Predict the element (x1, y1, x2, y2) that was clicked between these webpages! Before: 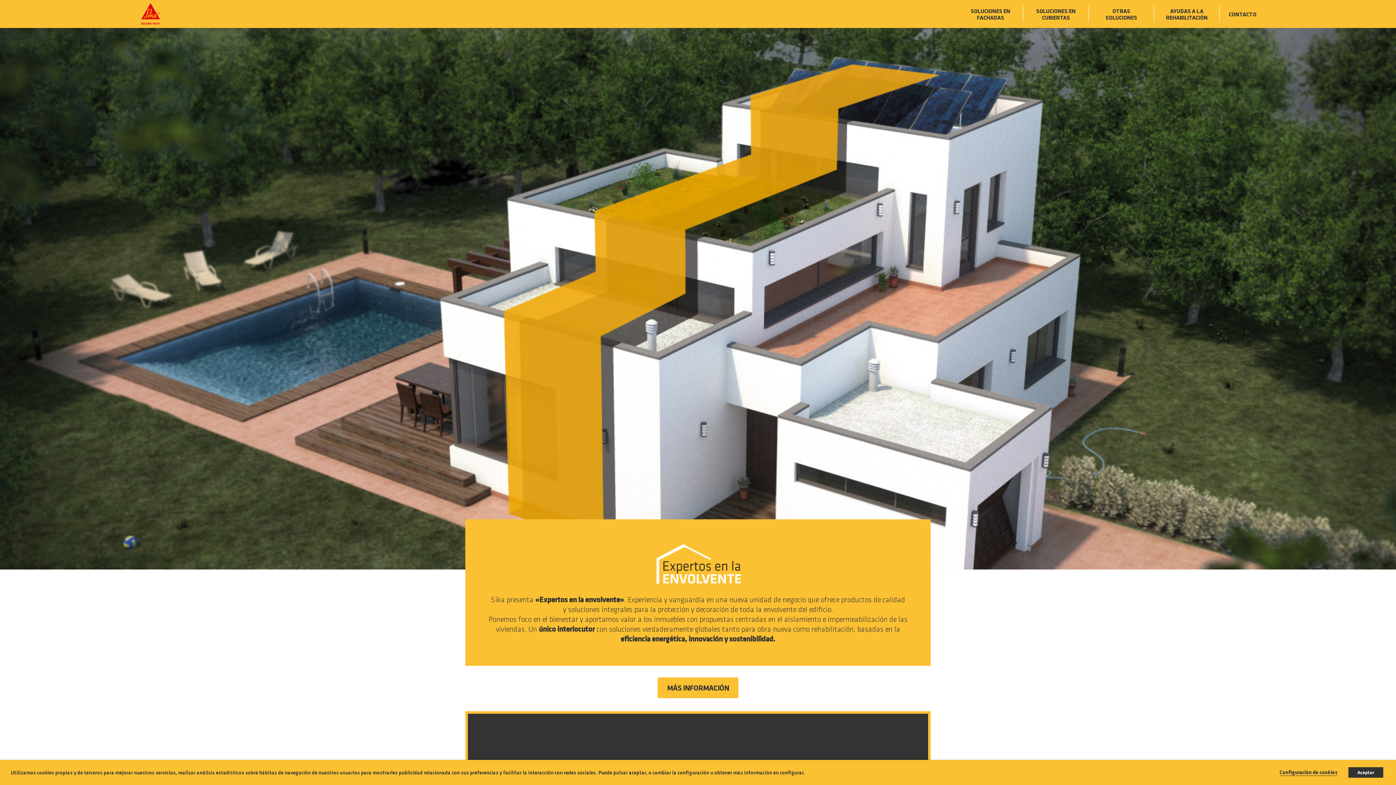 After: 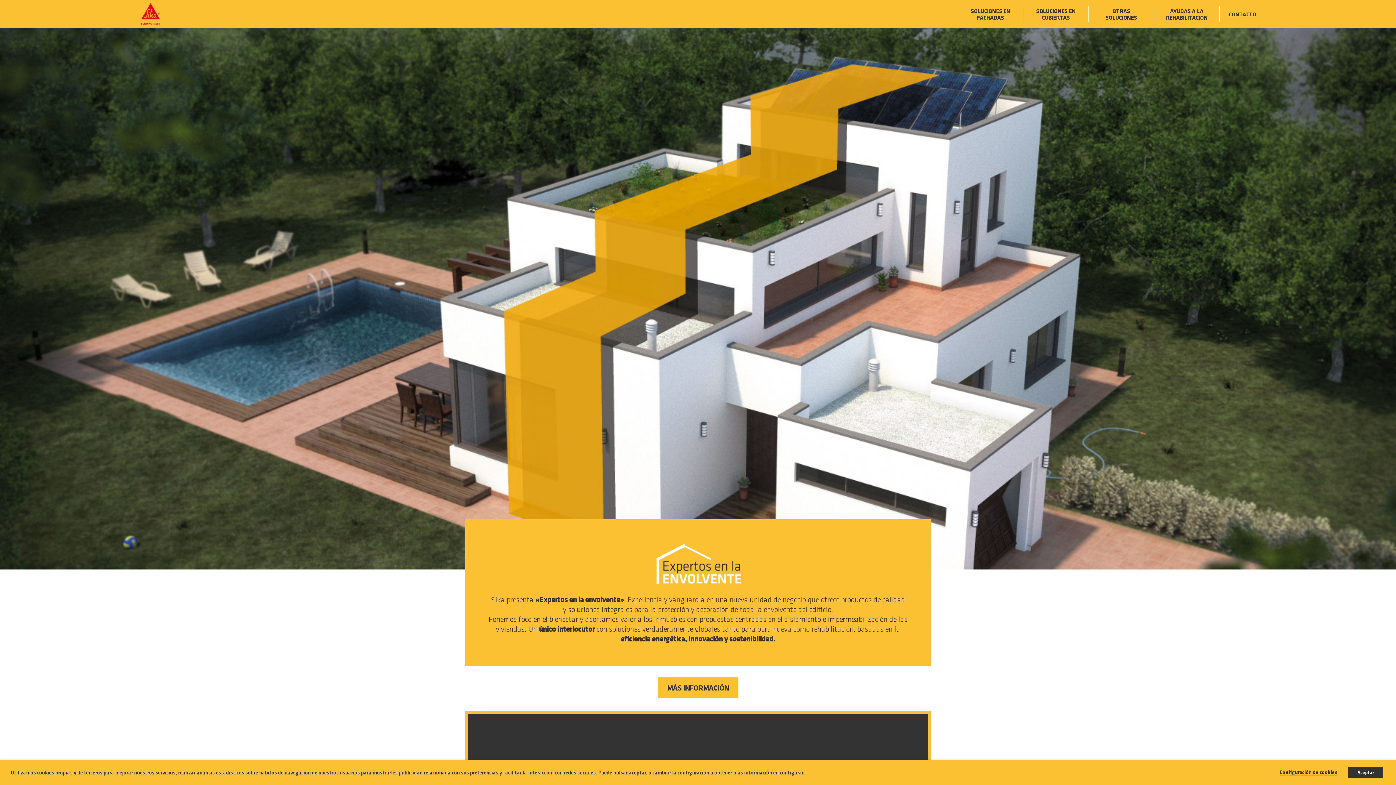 Action: bbox: (139, 1, 161, 26)